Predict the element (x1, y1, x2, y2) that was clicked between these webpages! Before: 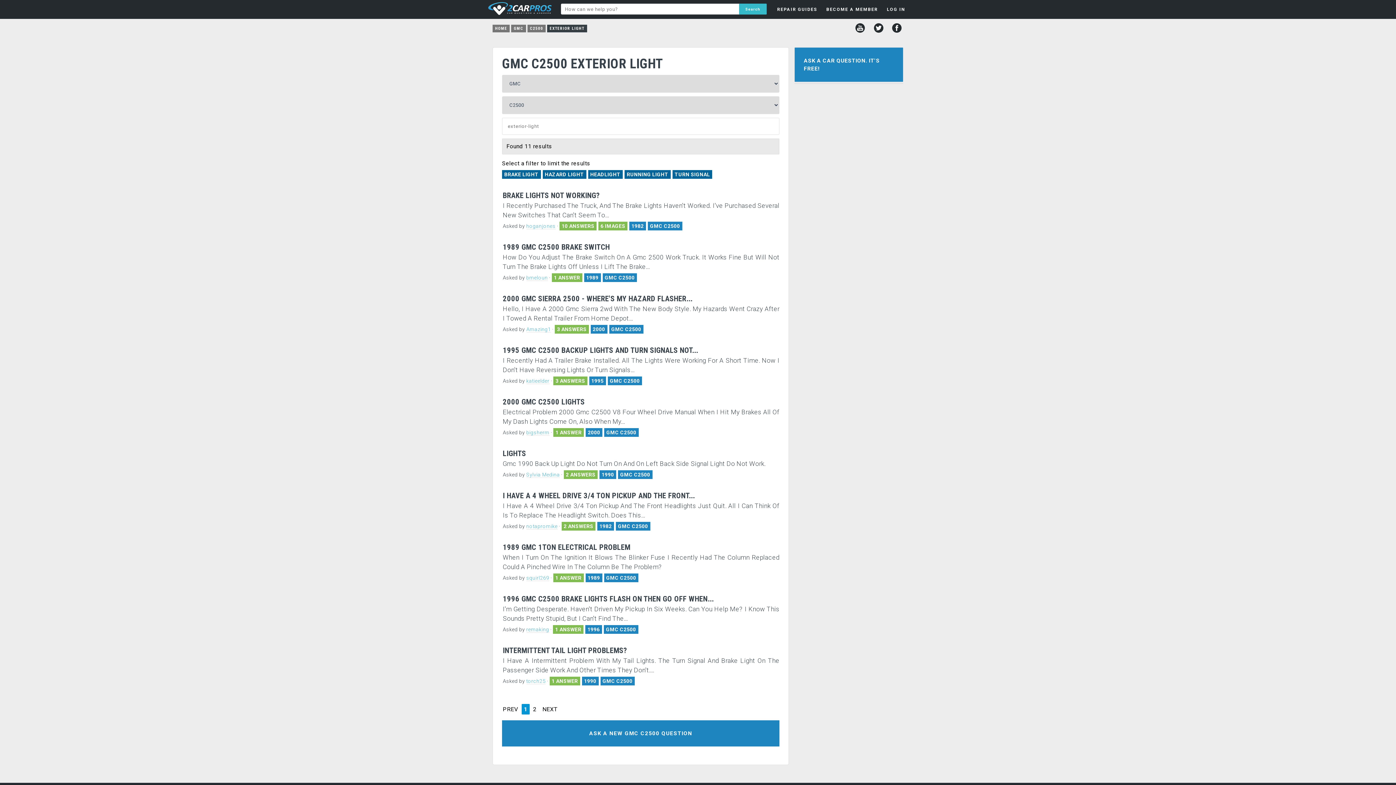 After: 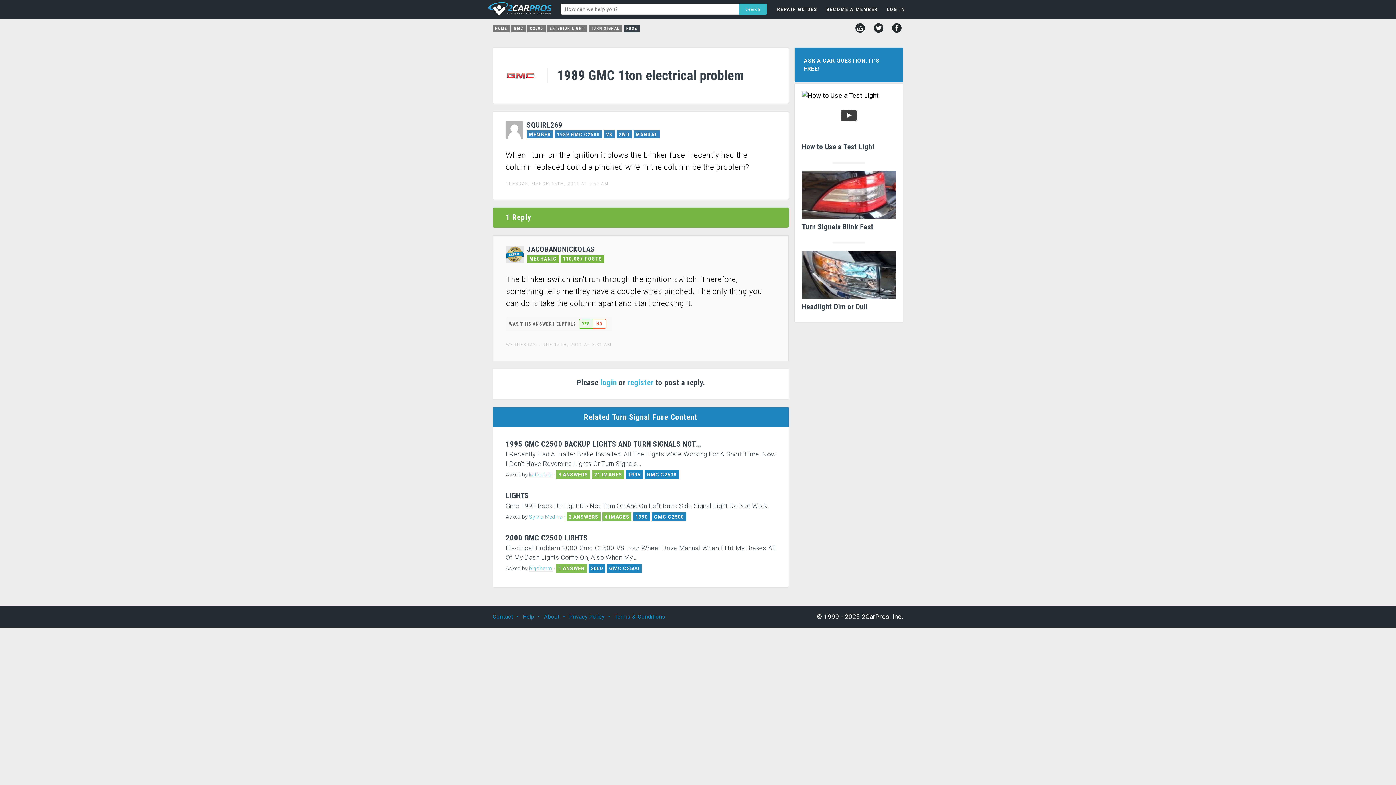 Action: label: 1989 GMC 1TON ELECTRICAL PROBLEM
When I Turn On The Ig­ni­tion It Blows The Blinker Fuse I Re­cently Had The Col­umn Re­placed Could A Pinched Wire In The Col­umn Be The Prob­lem? bbox: (502, 543, 779, 572)